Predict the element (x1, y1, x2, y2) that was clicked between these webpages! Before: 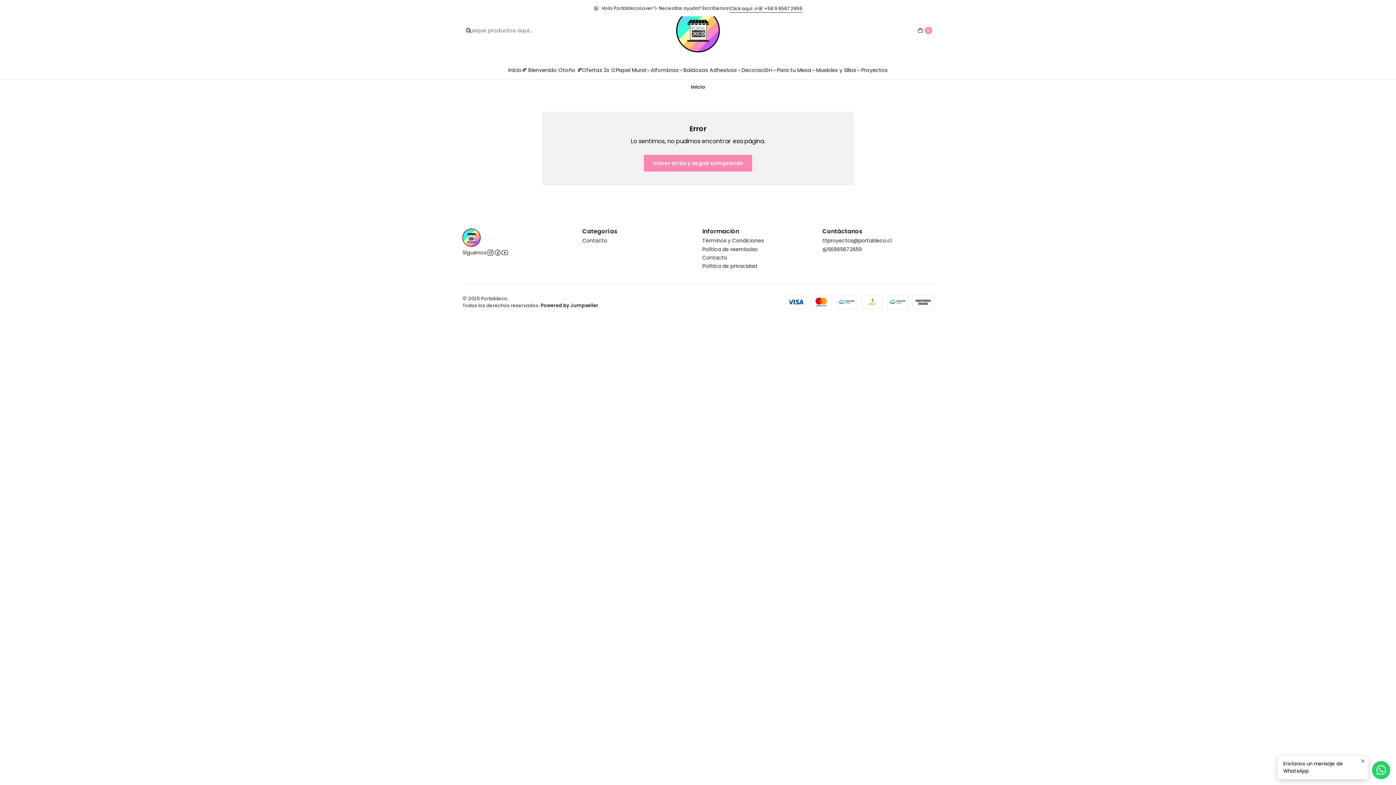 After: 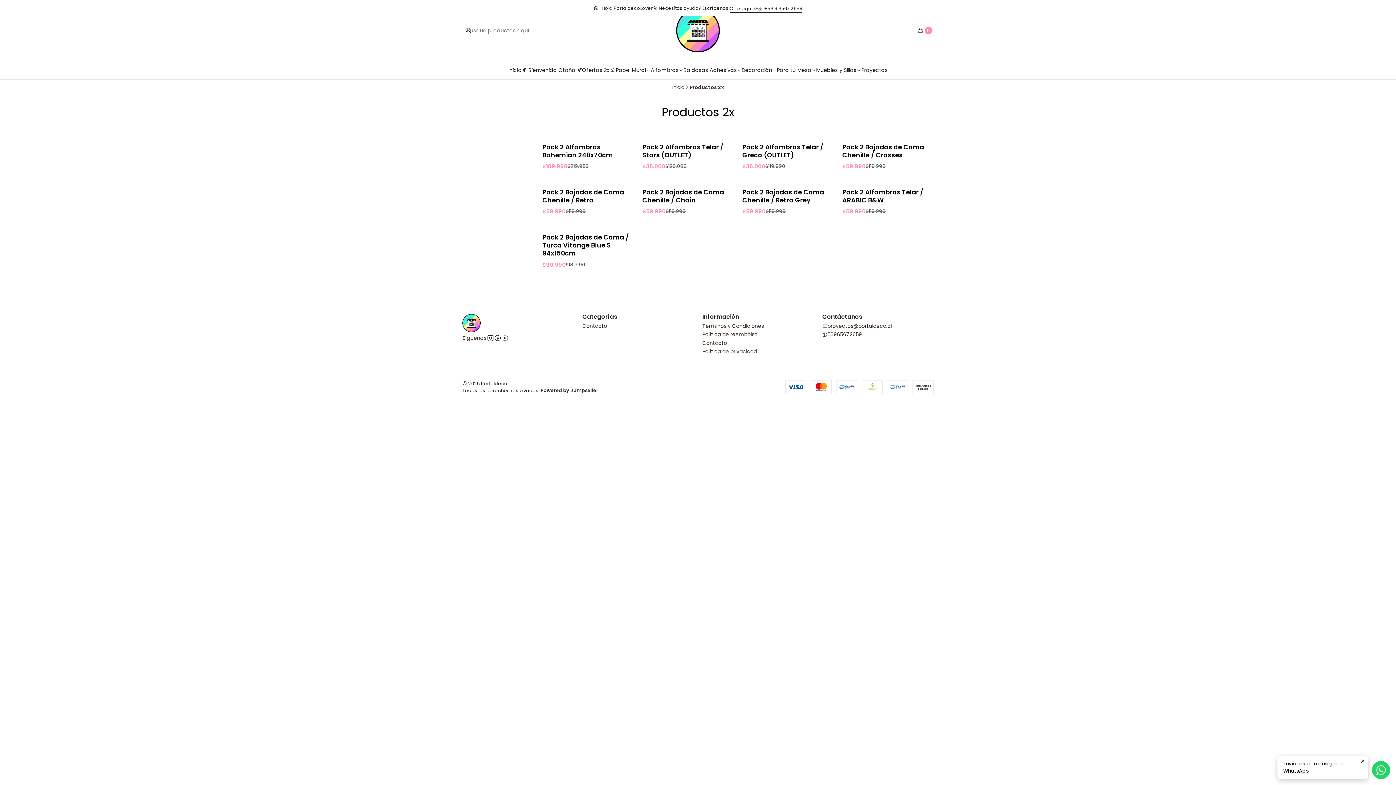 Action: label: Ofertas 2x ⭐ bbox: (582, 61, 616, 79)